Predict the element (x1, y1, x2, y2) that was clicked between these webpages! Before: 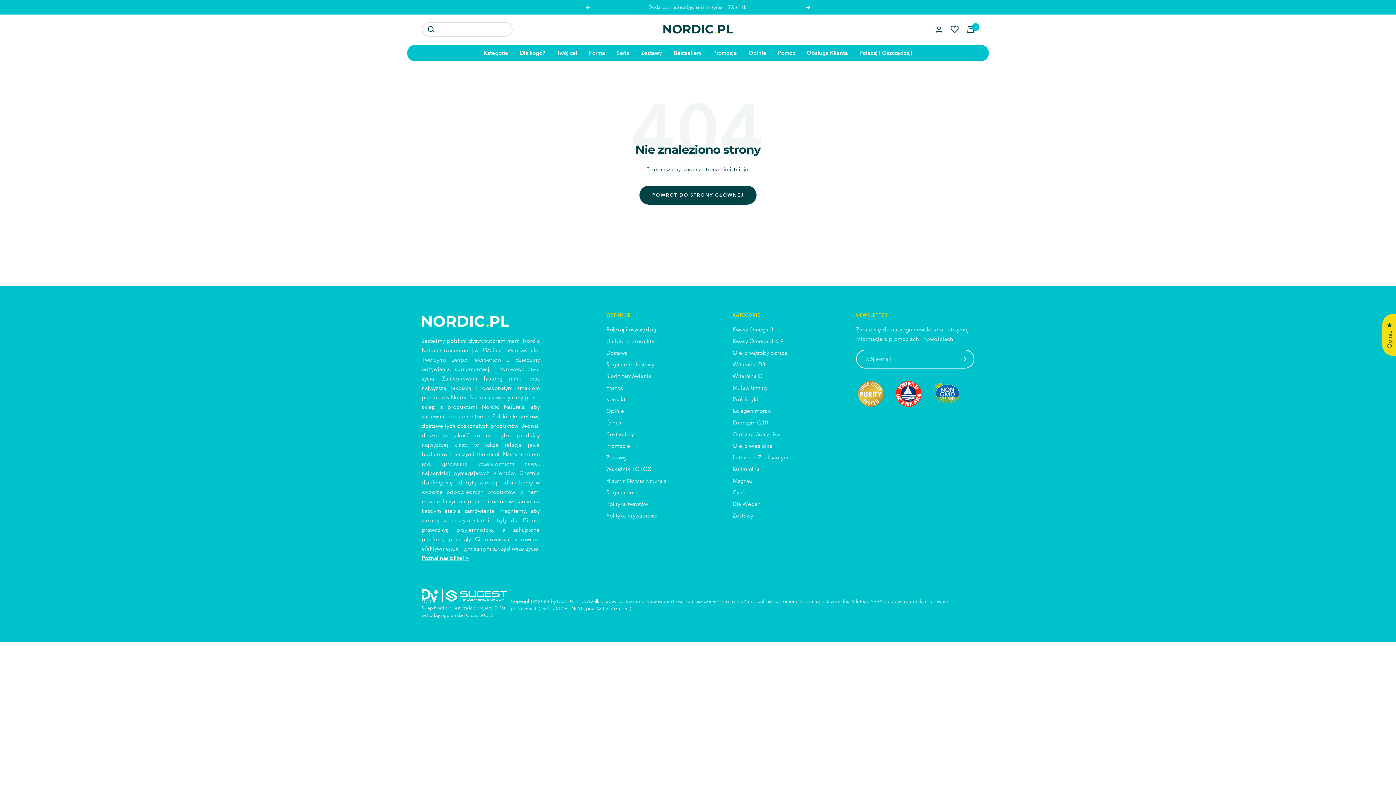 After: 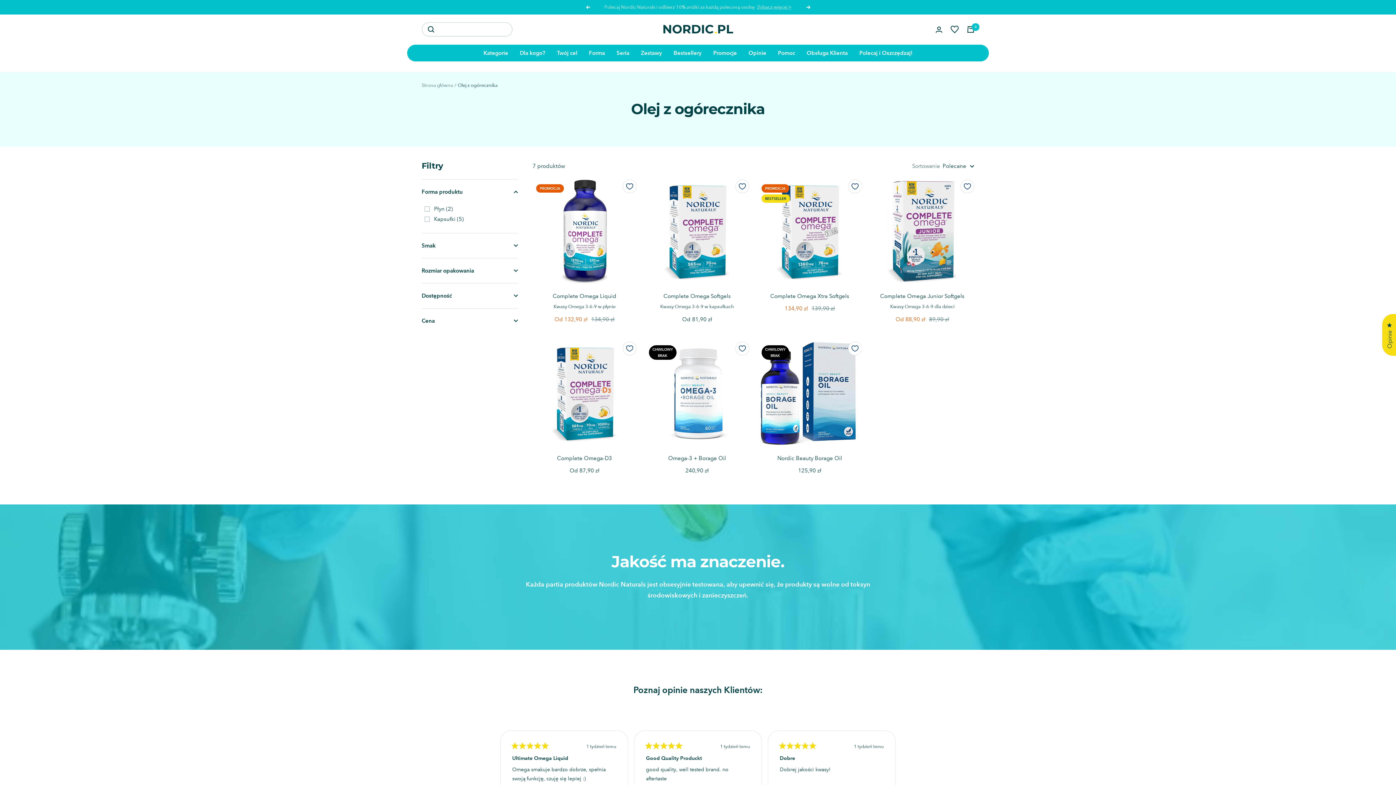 Action: label: Olej z ogórecznika bbox: (732, 429, 780, 439)